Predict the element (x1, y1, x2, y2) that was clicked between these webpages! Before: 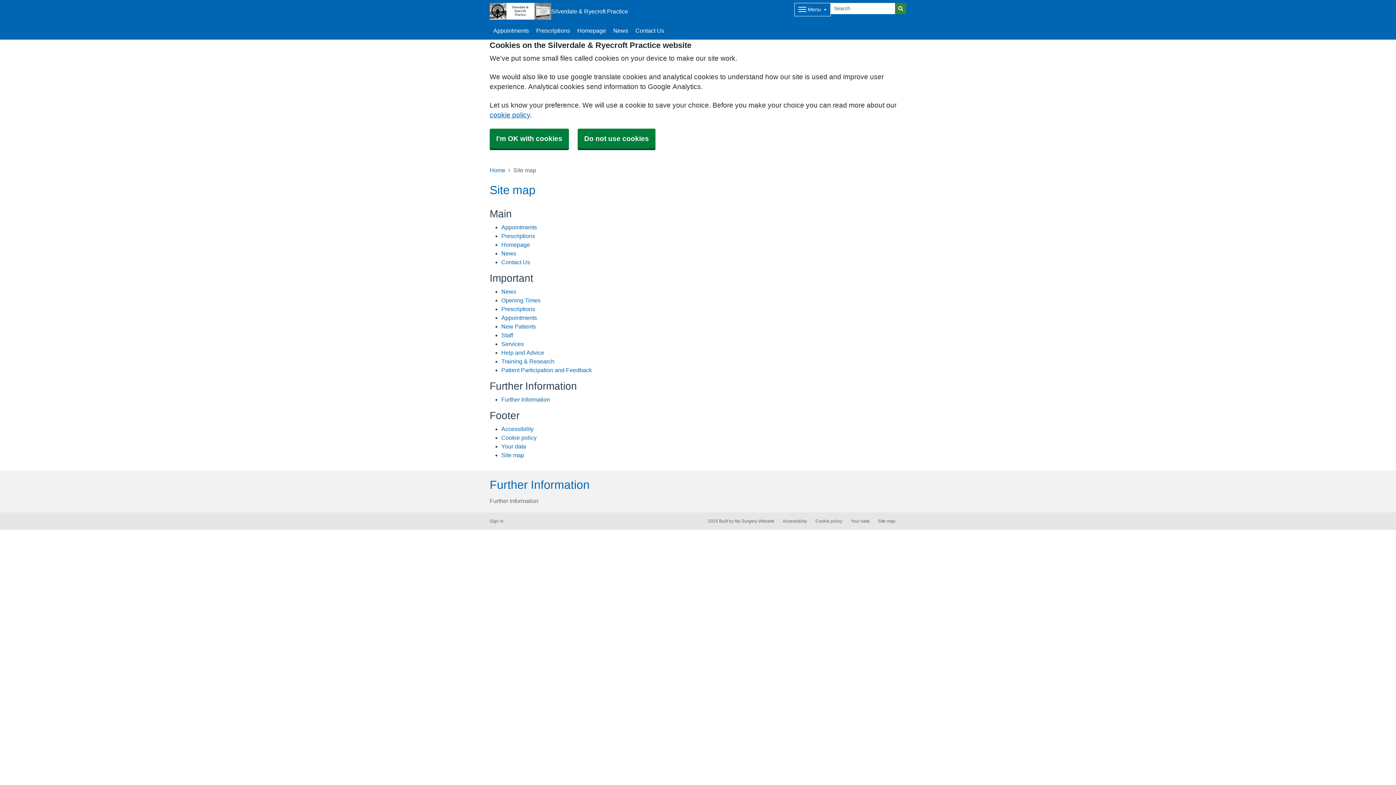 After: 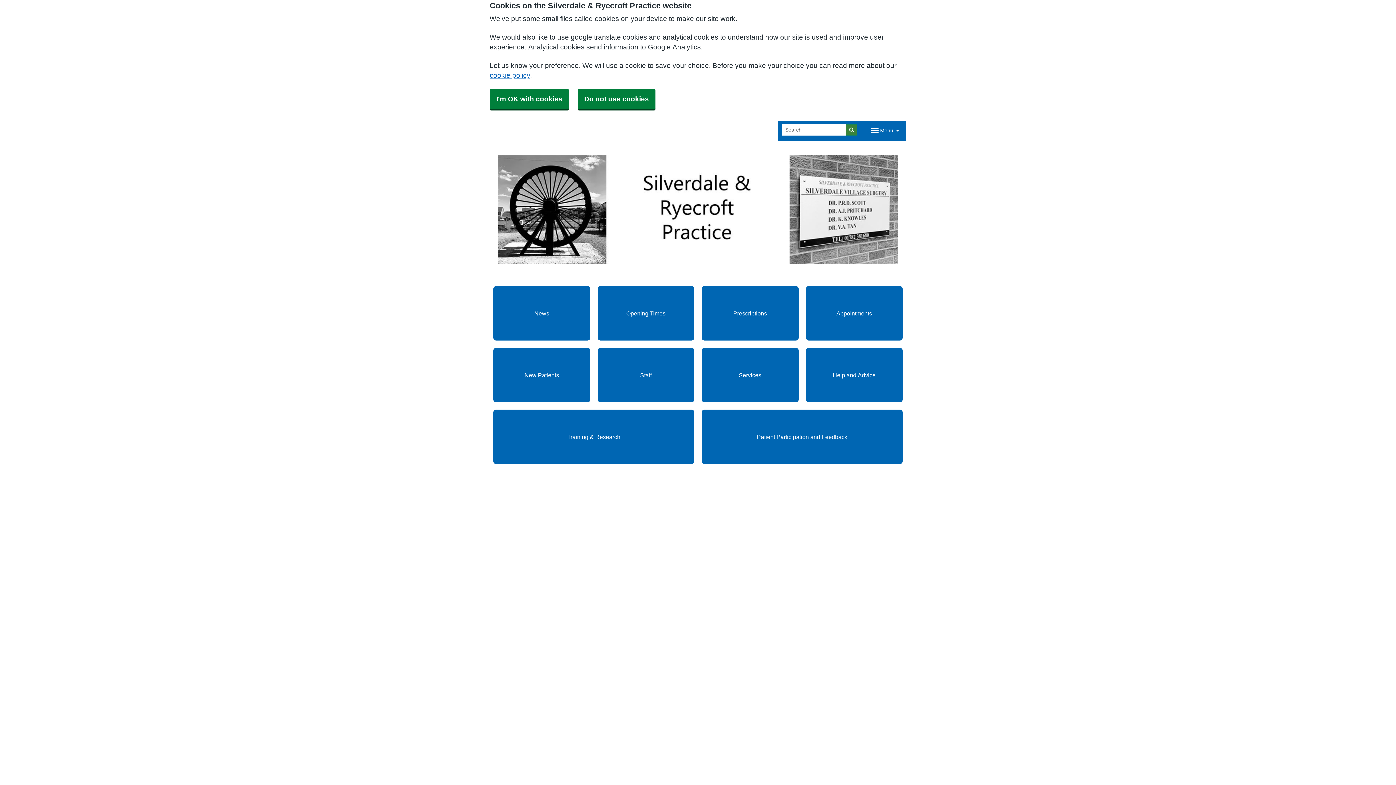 Action: bbox: (573, 21, 609, 39) label: Homepage